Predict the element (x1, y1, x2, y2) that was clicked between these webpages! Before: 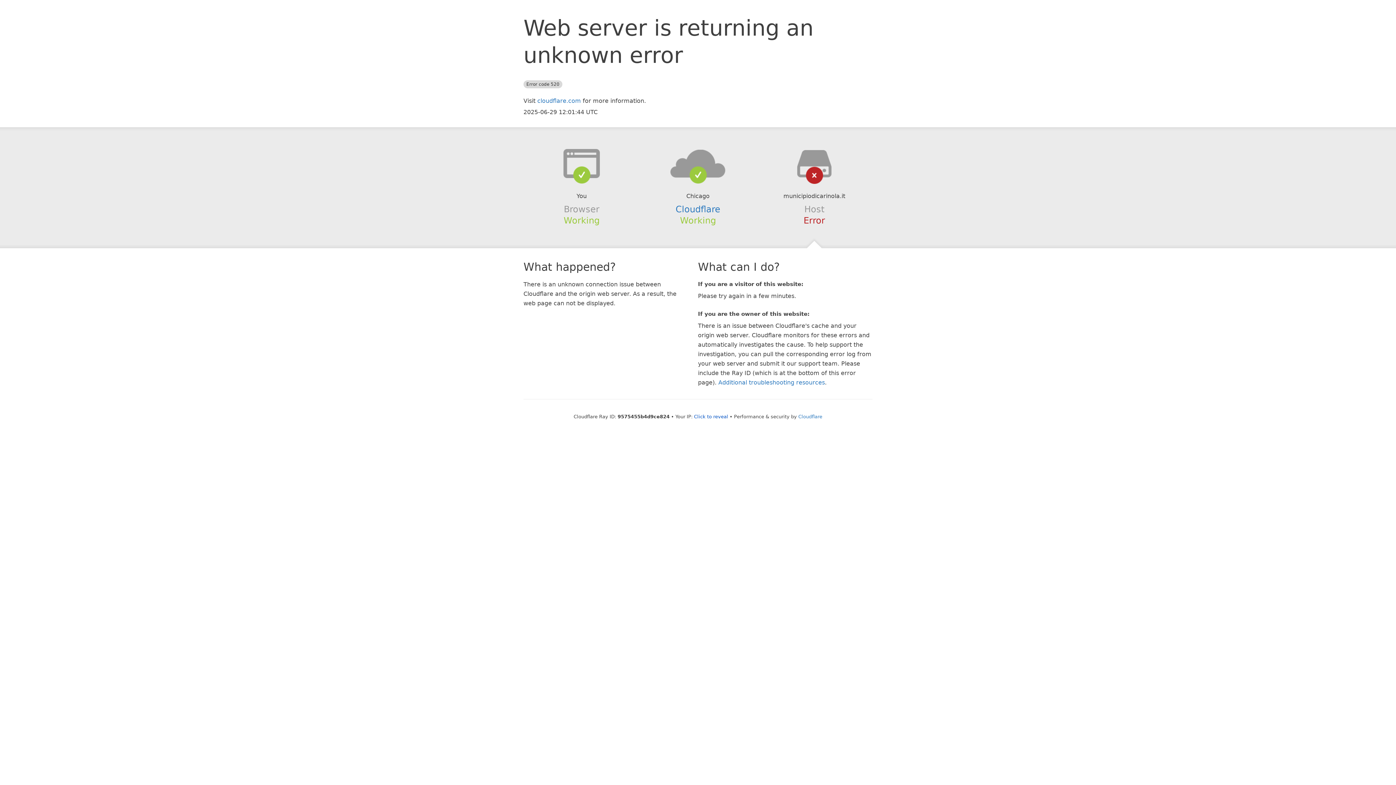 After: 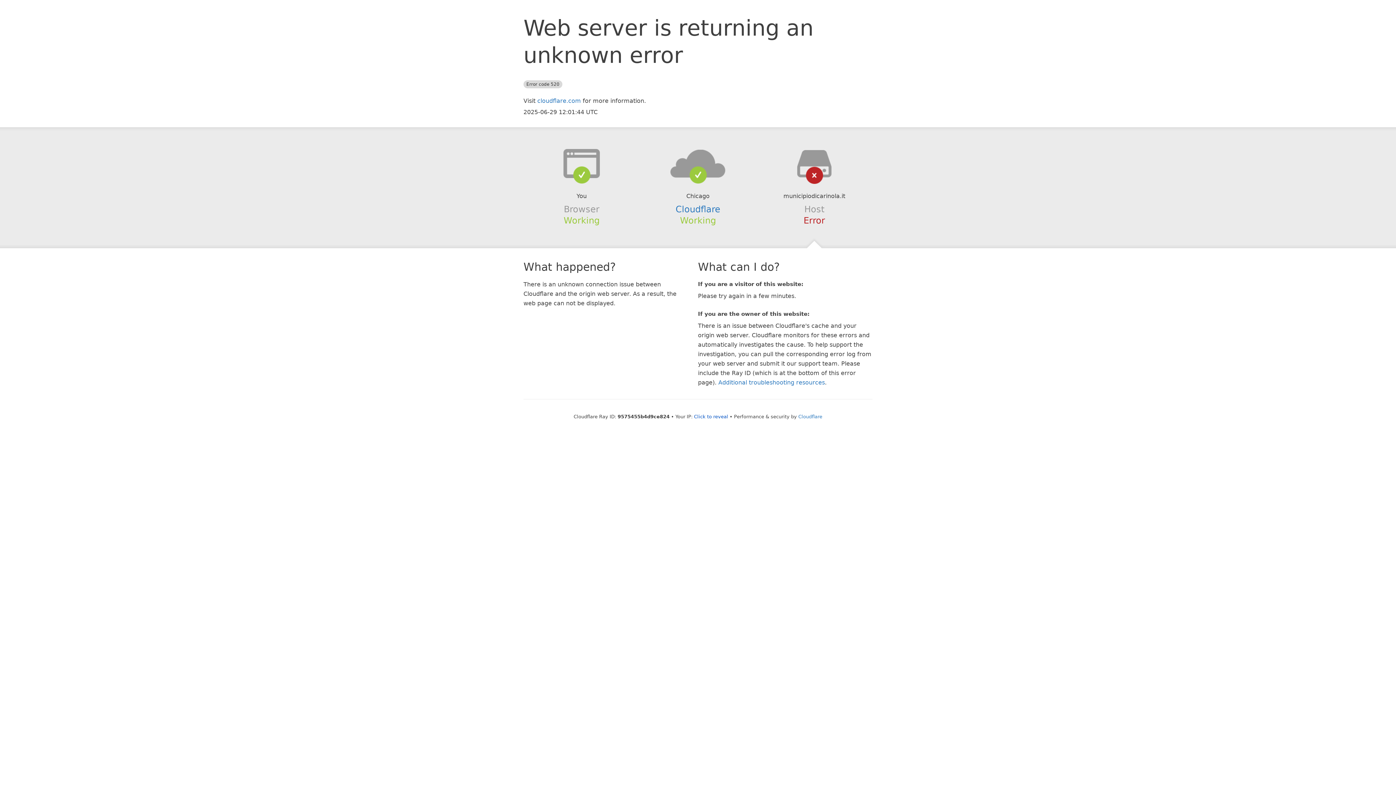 Action: bbox: (639, 148, 756, 178)